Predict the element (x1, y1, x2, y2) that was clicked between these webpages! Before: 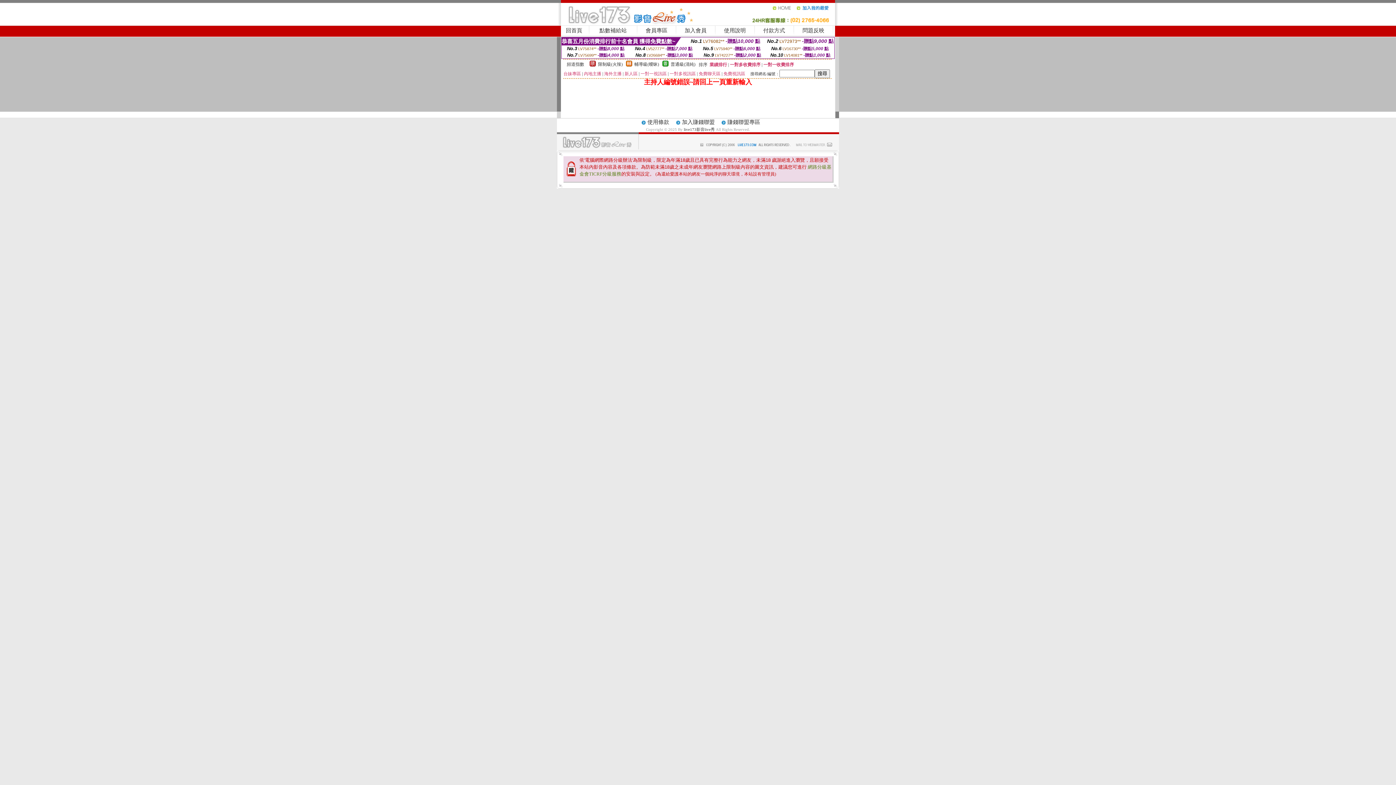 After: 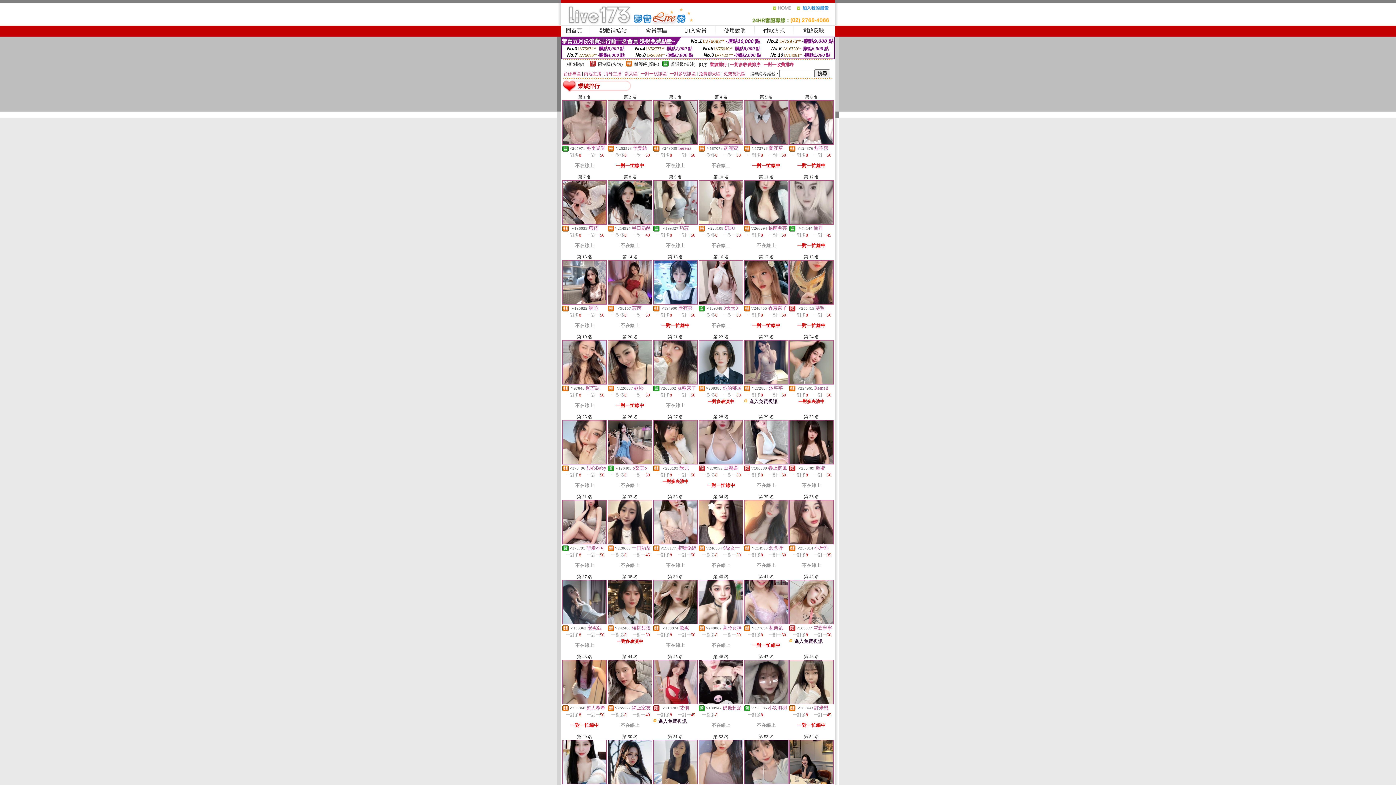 Action: bbox: (709, 62, 727, 67) label: 業績排行